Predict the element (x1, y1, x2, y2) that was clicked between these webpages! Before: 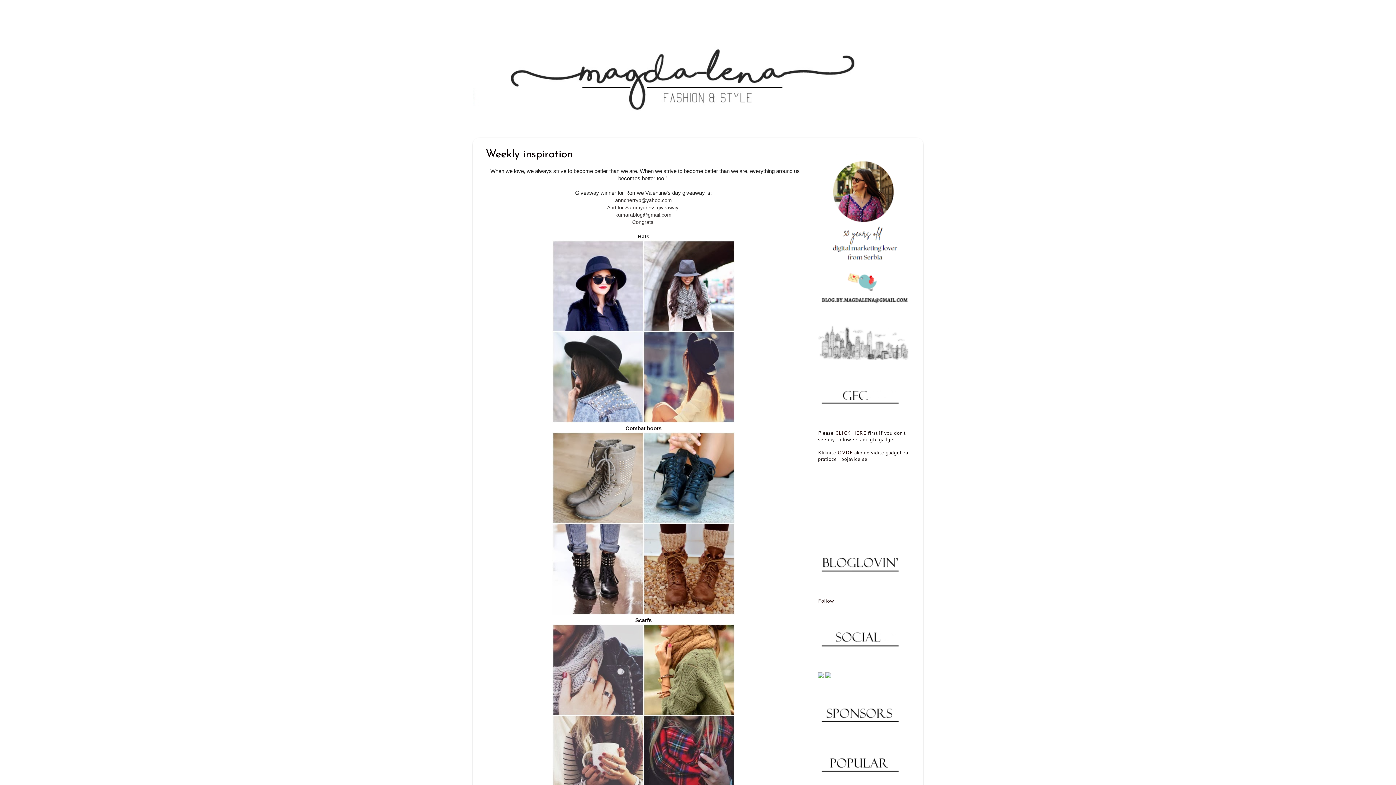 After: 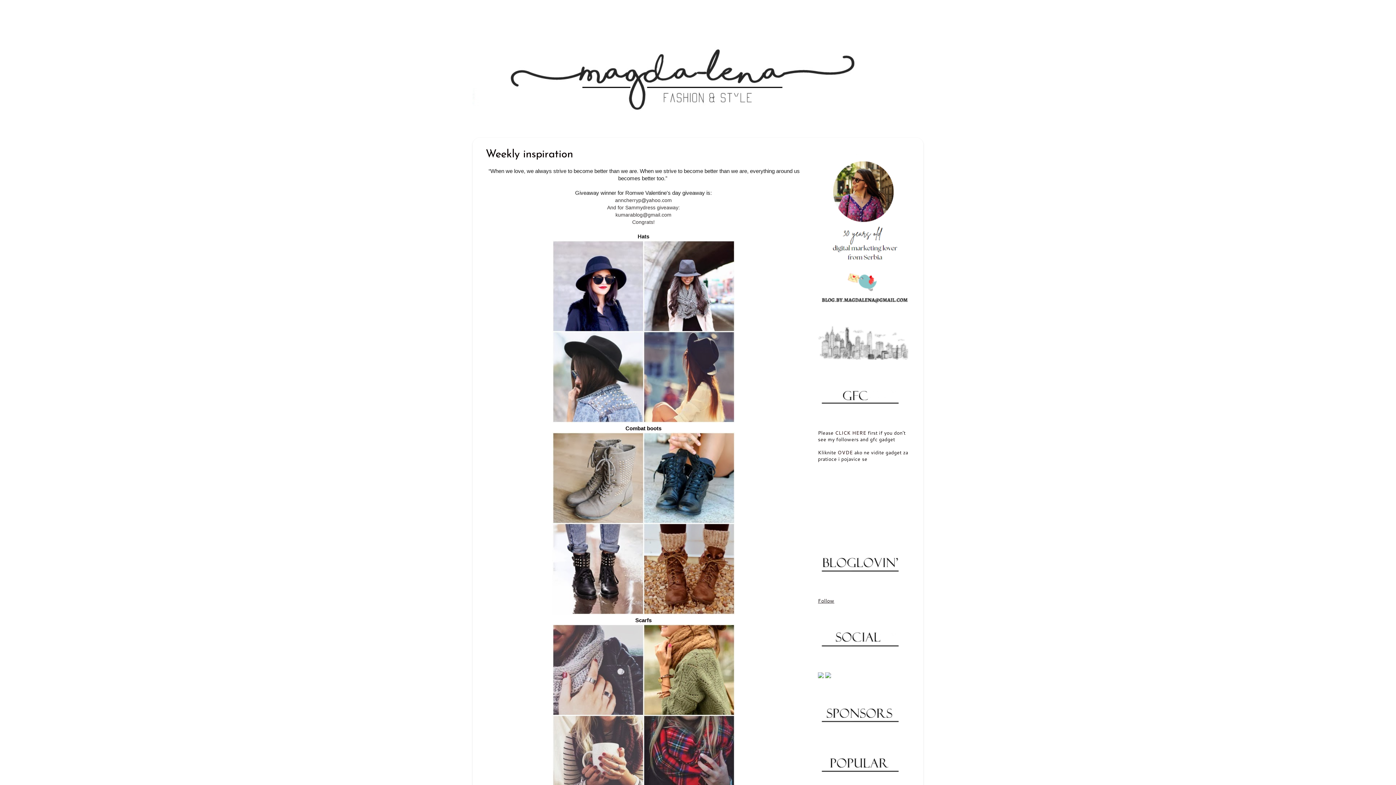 Action: label: Follow bbox: (818, 597, 834, 604)